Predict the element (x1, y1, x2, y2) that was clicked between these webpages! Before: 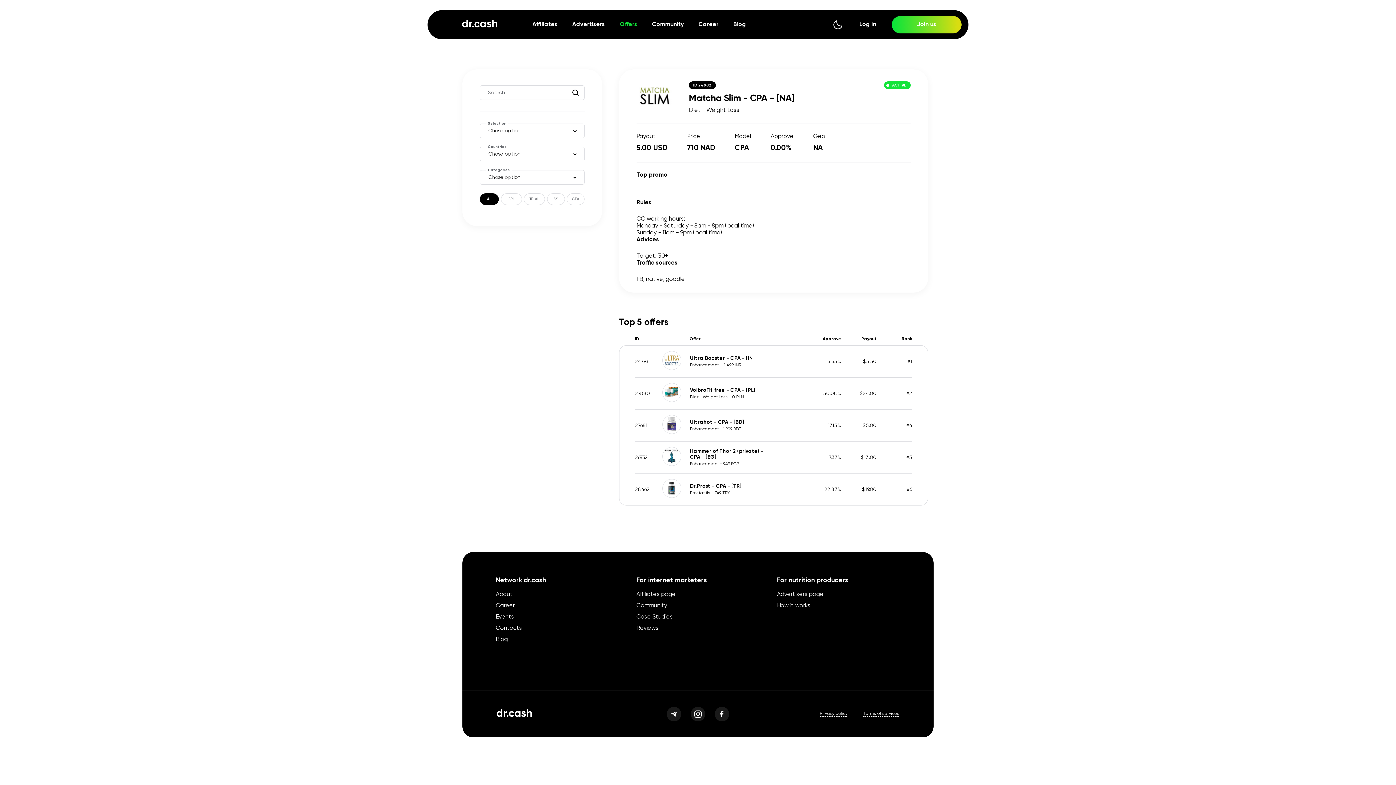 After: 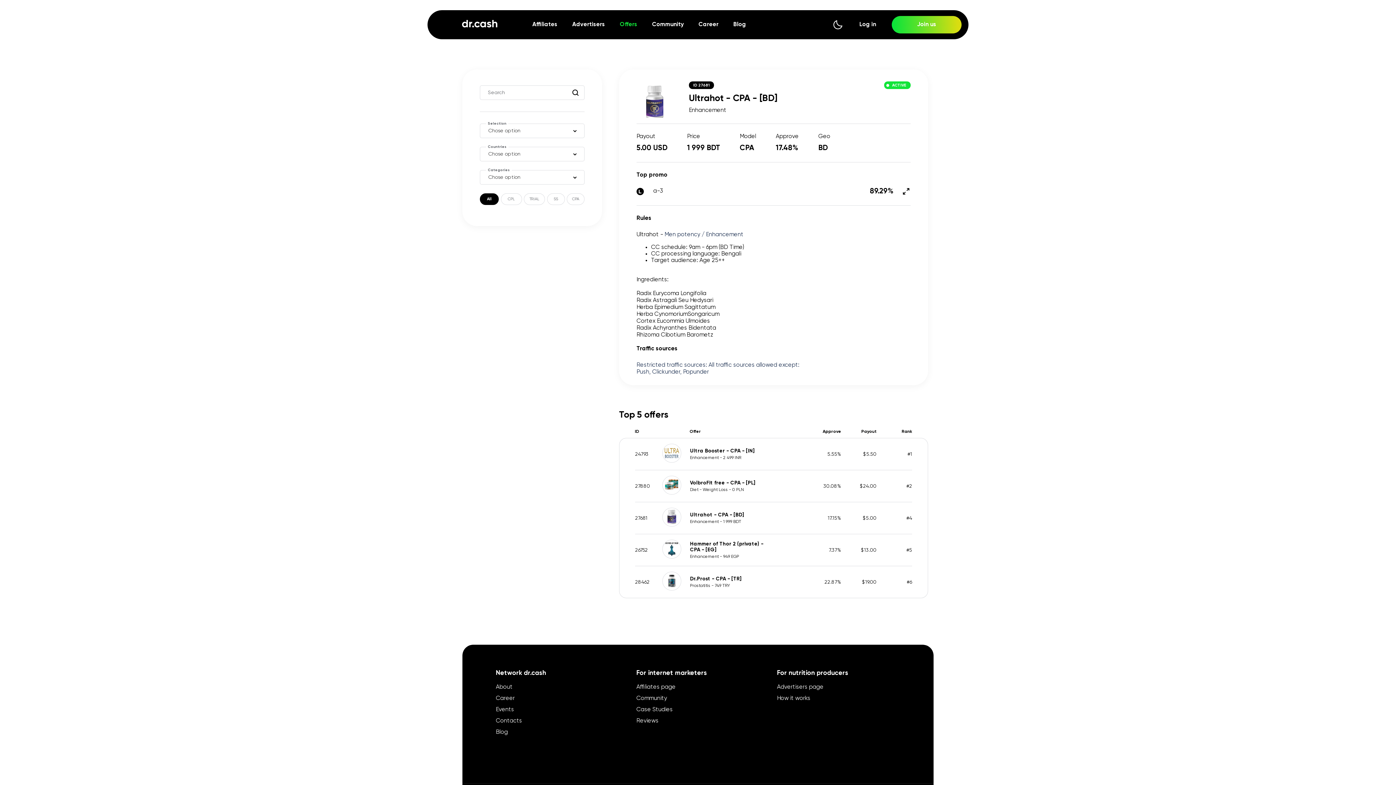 Action: label: 27681

Ultrahot - CPA - [BD]

Enhancement - 1 999 BDT

17.15%

$5.00

#4 bbox: (635, 409, 912, 441)